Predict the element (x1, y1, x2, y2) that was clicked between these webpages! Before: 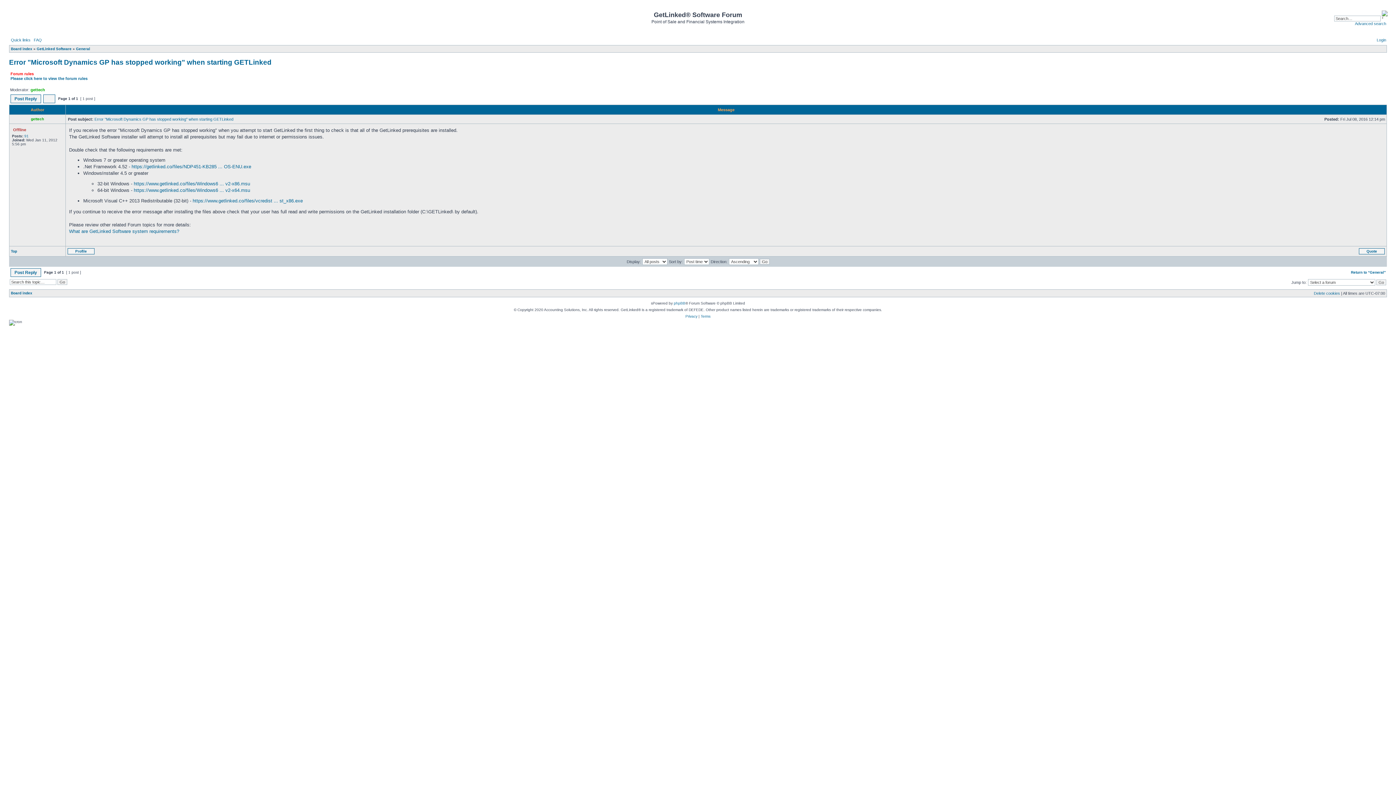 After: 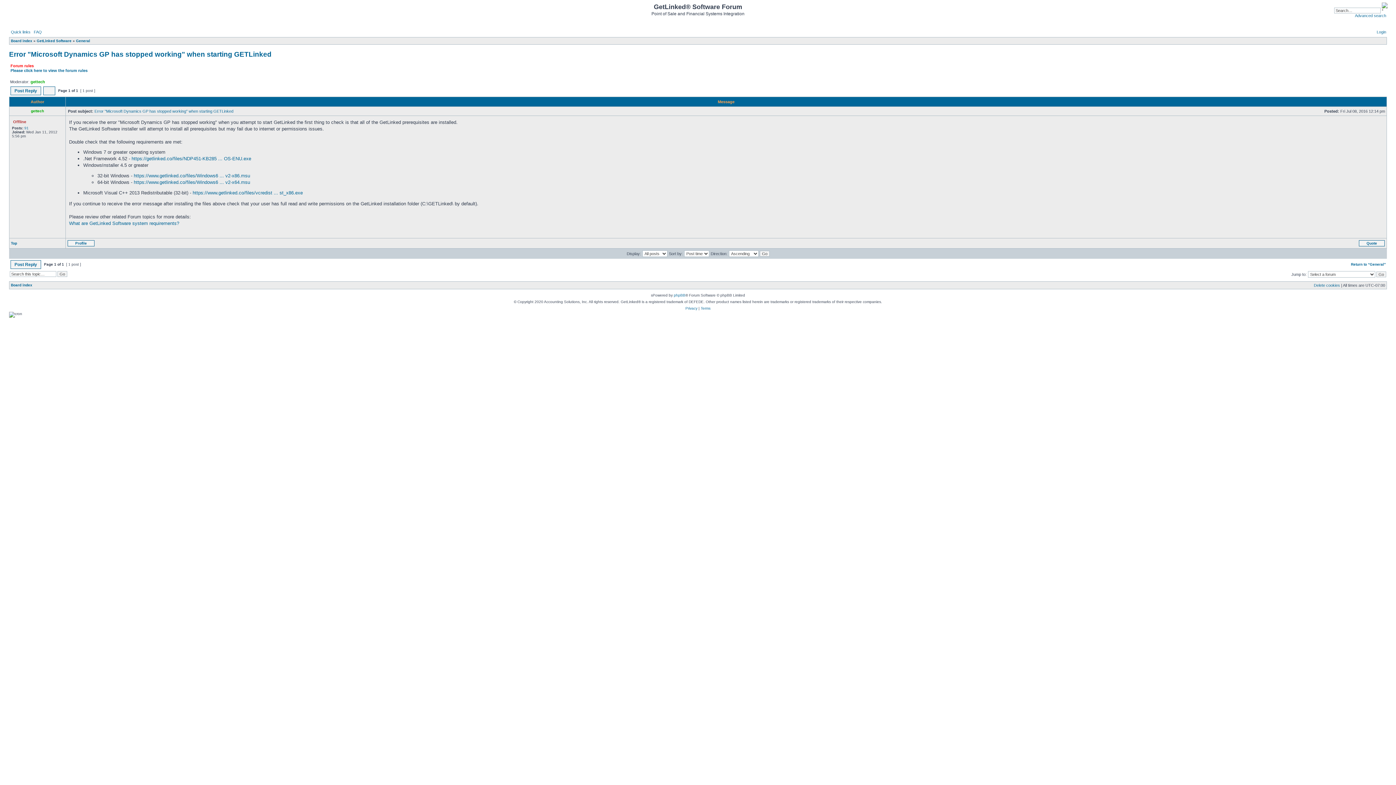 Action: label: Error "Microsoft Dynamics GP has stopped working" when starting GETLinked bbox: (94, 117, 233, 121)